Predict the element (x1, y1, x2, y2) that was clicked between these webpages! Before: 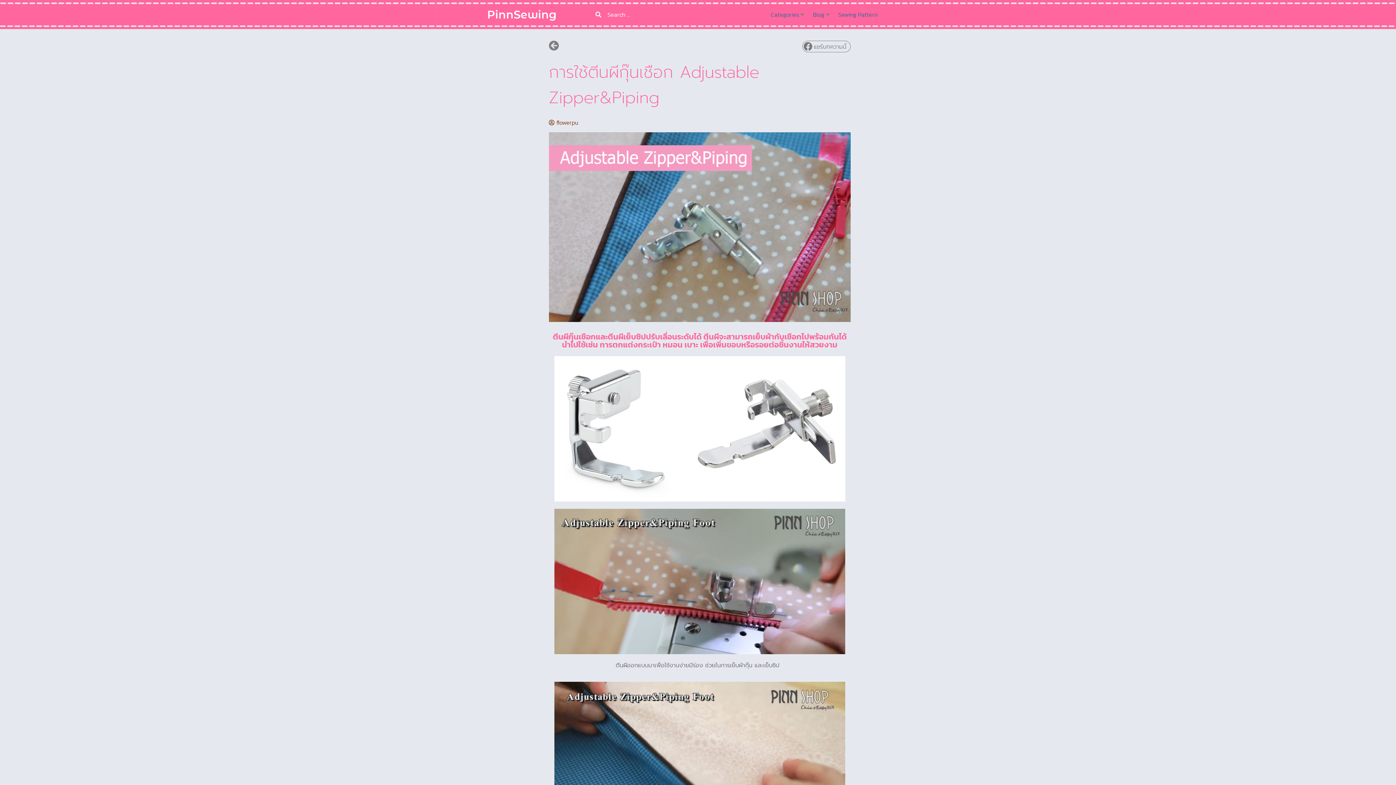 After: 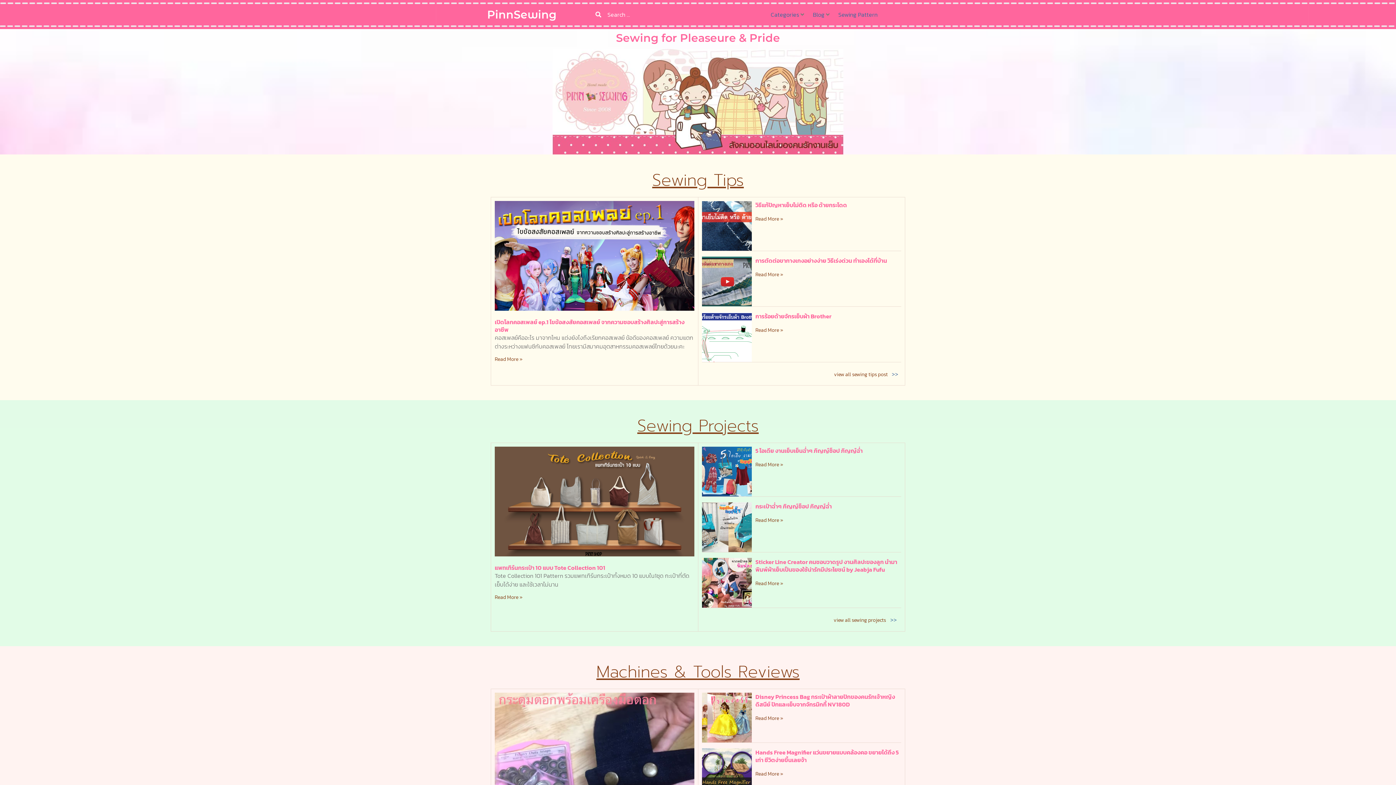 Action: label: Categories bbox: (770, 10, 799, 18)